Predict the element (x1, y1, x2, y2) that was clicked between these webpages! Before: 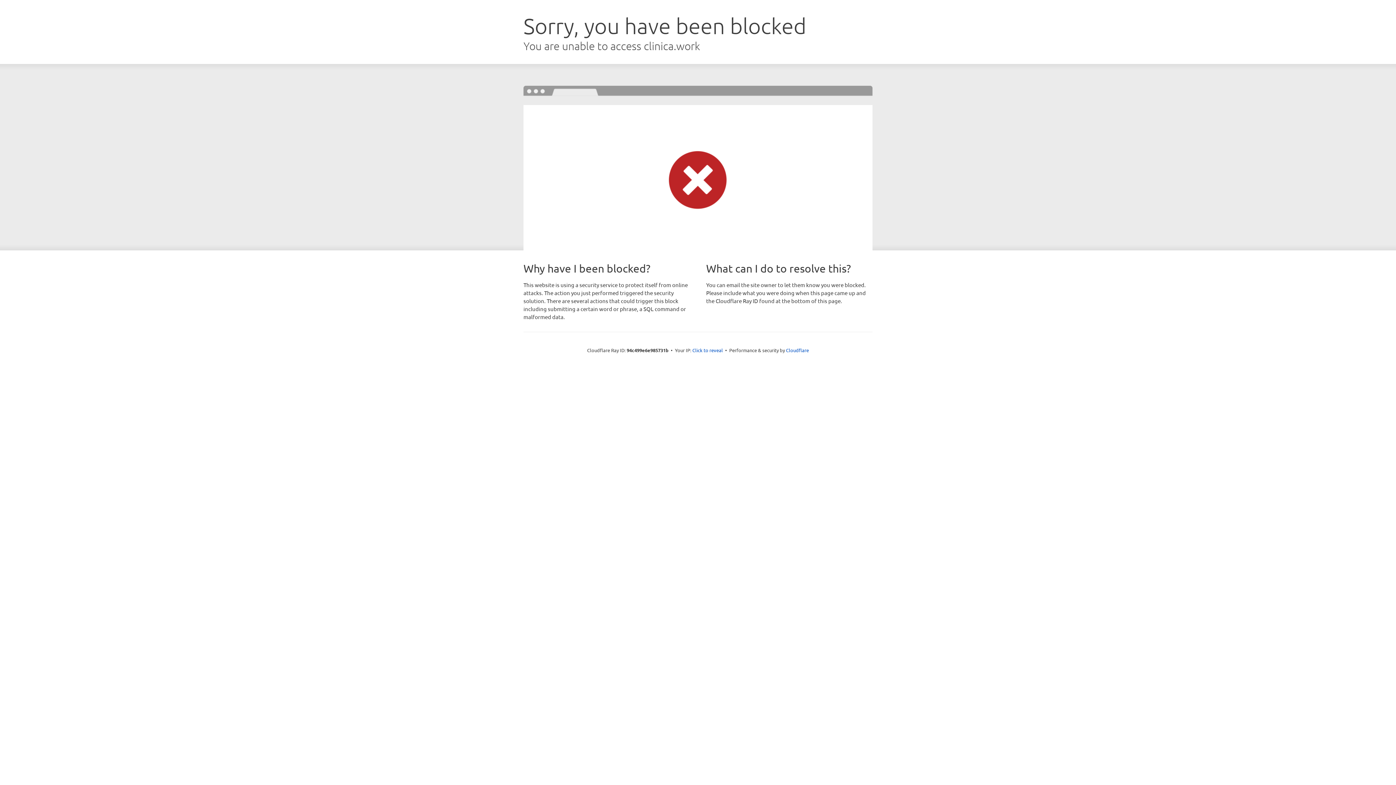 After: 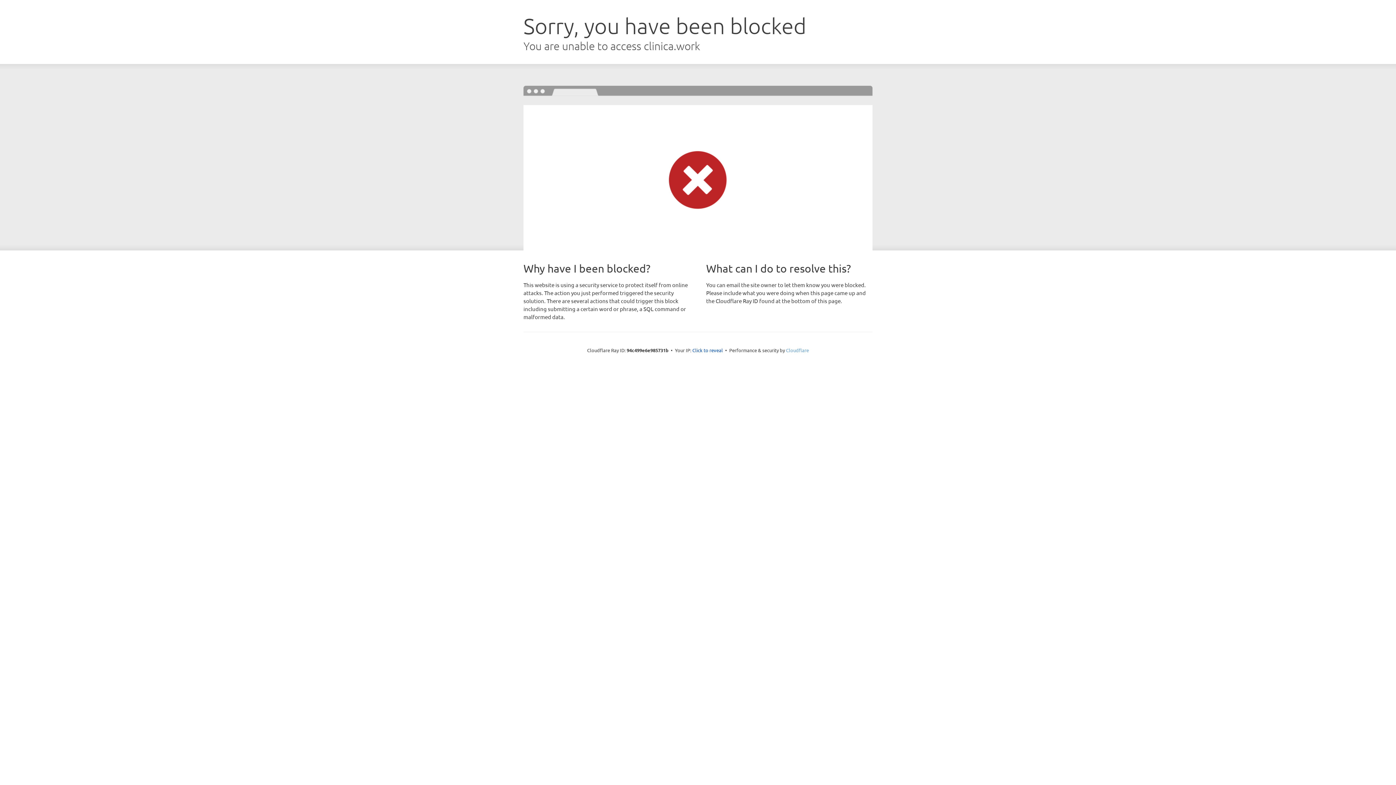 Action: bbox: (786, 347, 809, 353) label: Cloudflare